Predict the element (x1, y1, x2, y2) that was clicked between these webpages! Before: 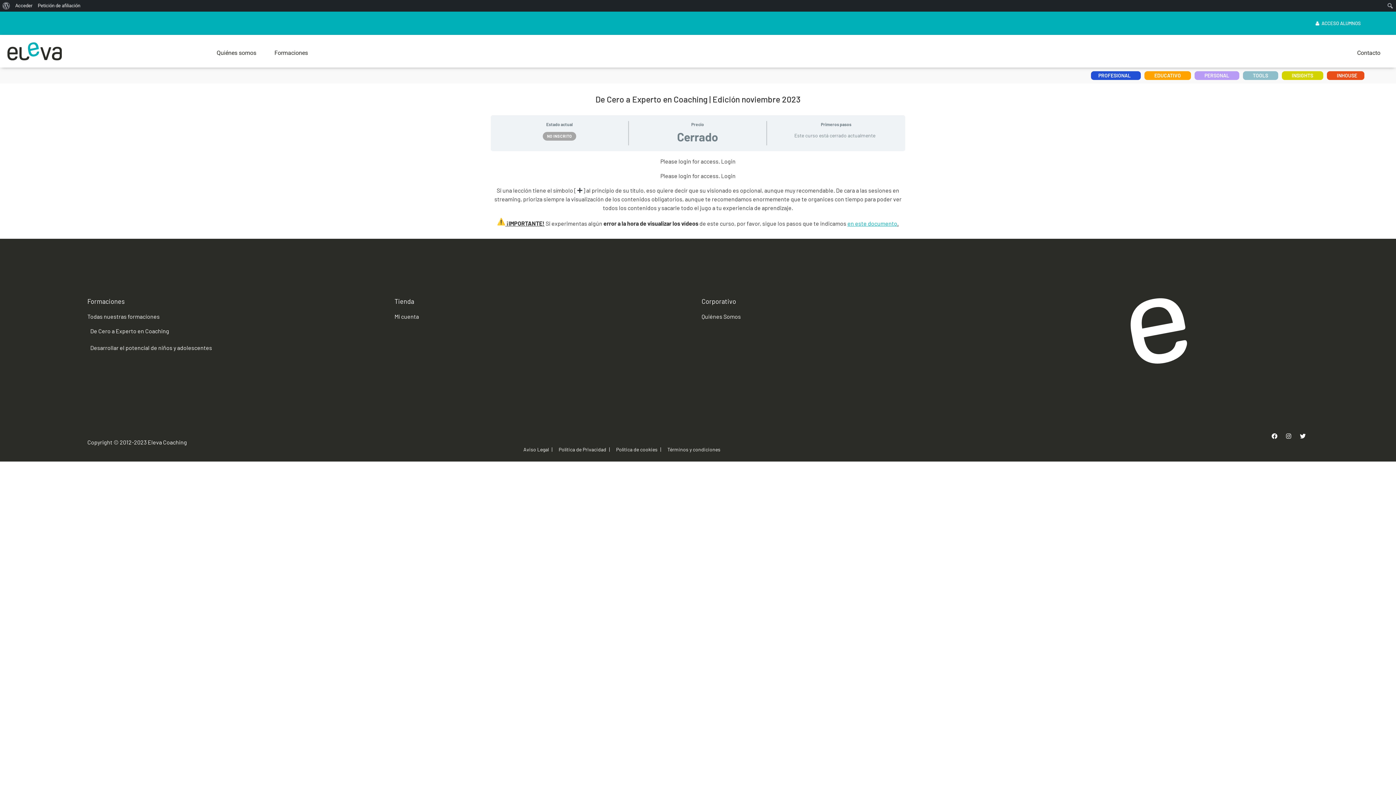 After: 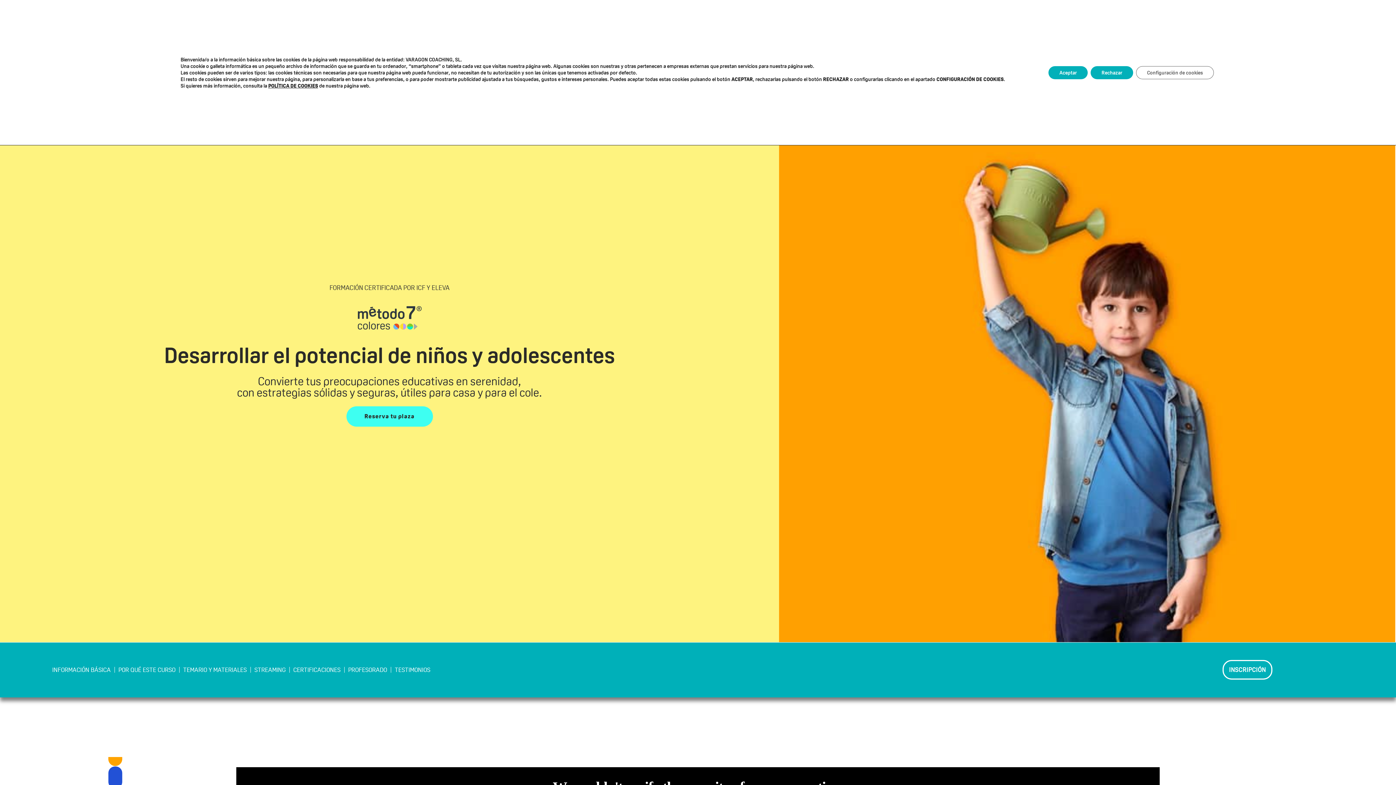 Action: label: Desarrollar el potencial de niños y adolescentes bbox: (87, 339, 215, 356)